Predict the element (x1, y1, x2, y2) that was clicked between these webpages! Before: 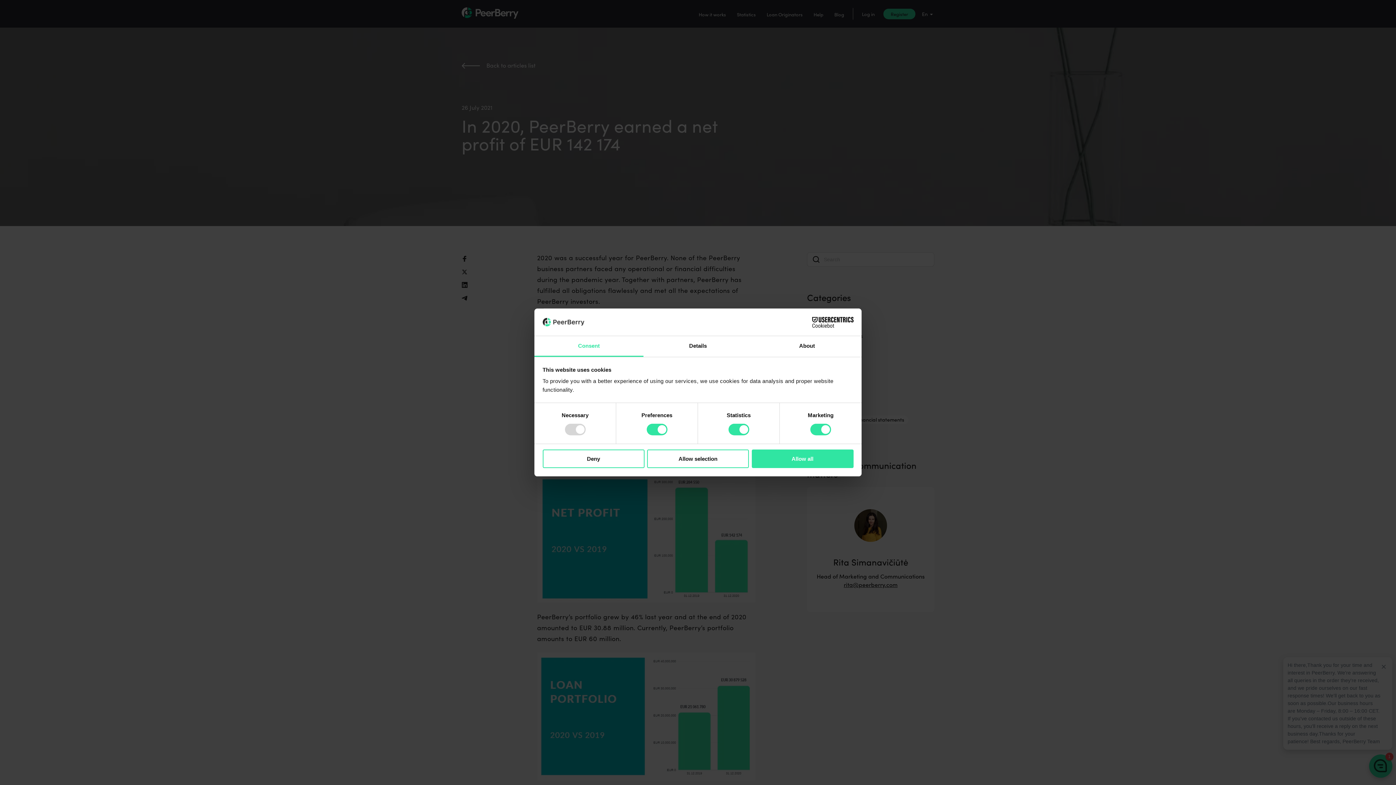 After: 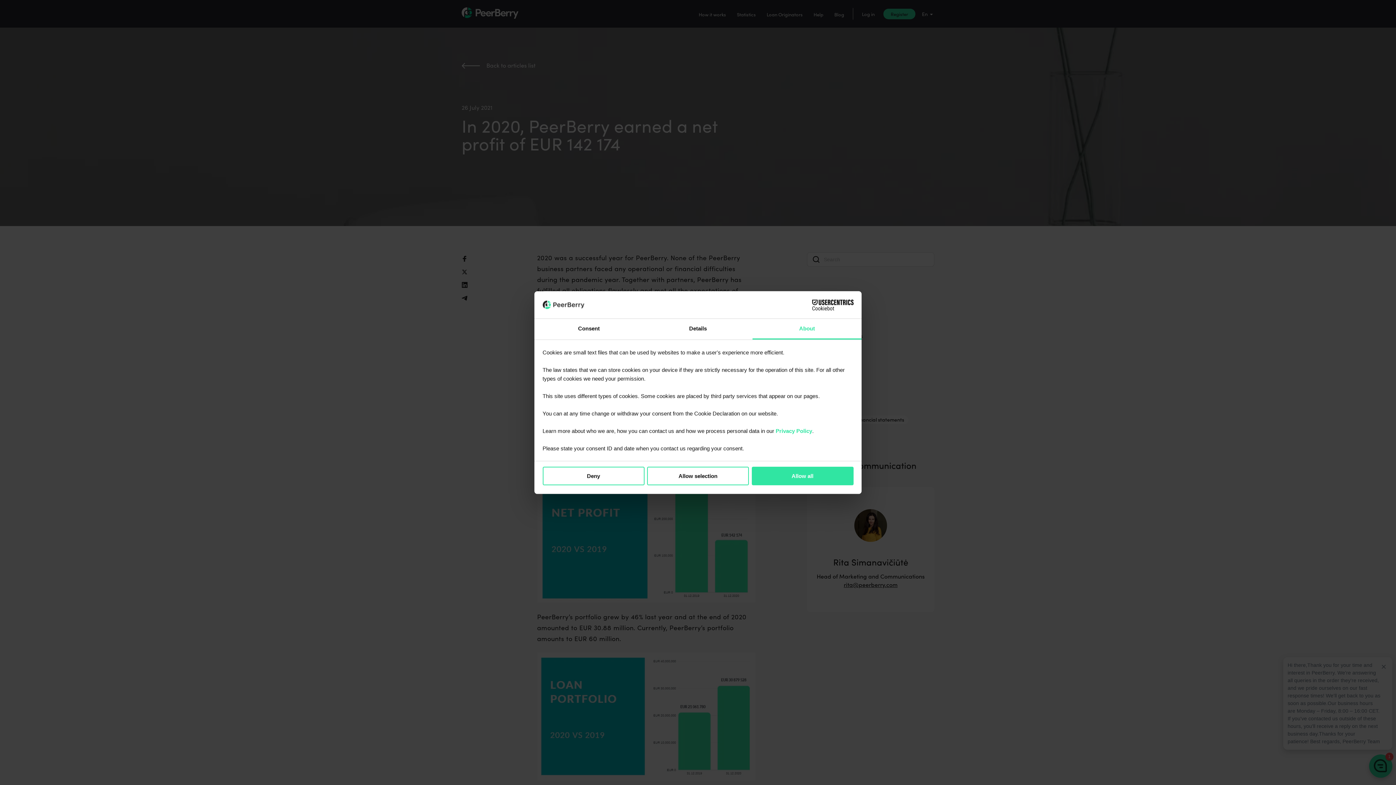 Action: label: About bbox: (752, 336, 861, 357)